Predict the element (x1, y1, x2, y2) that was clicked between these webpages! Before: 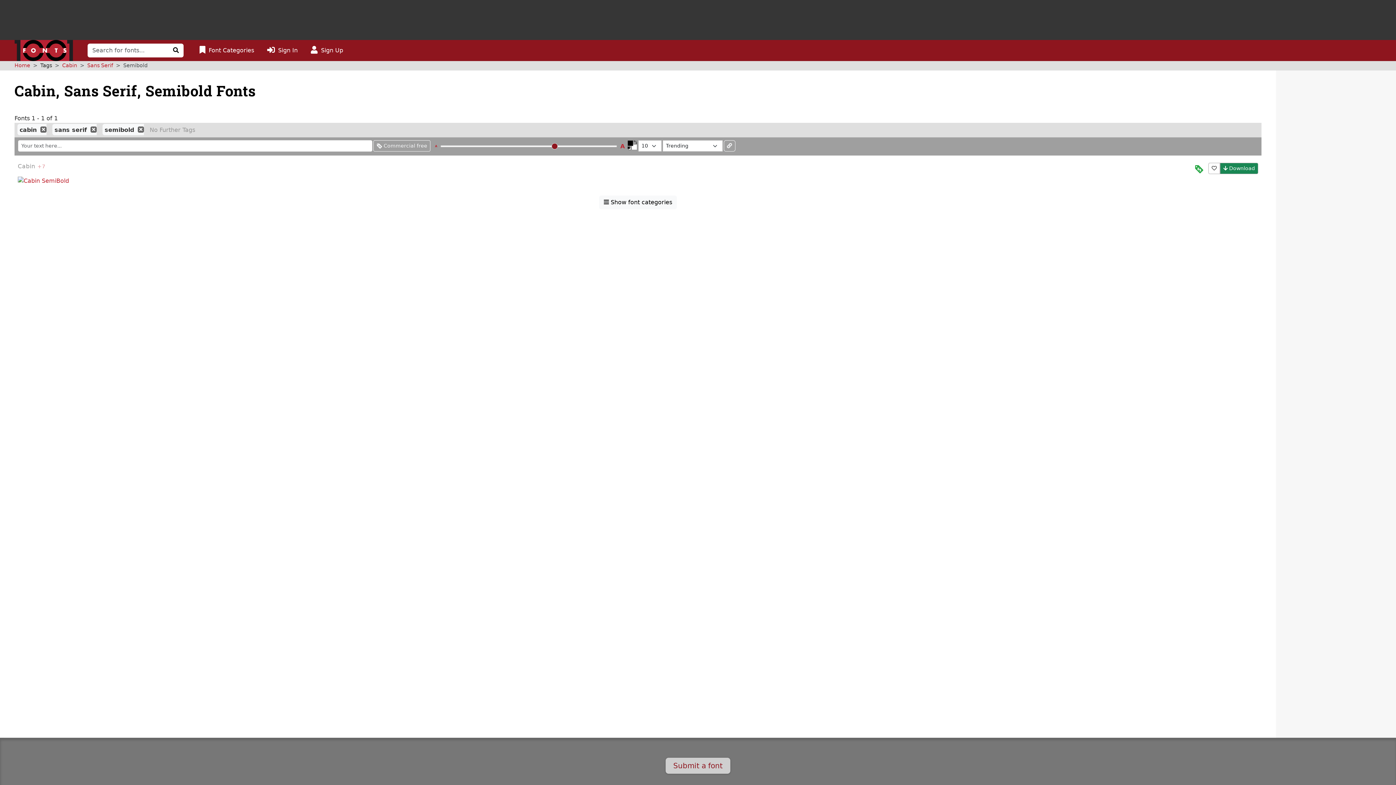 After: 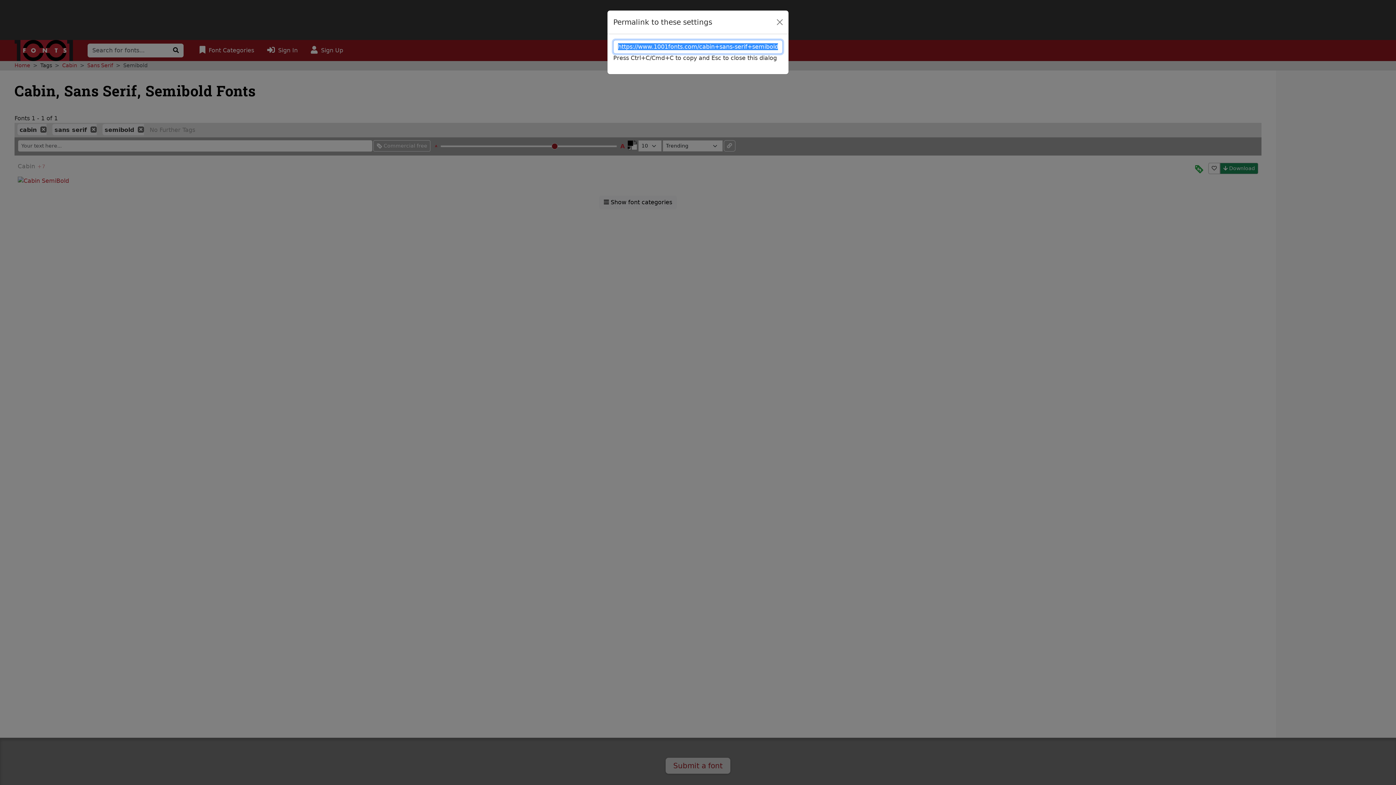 Action: bbox: (723, 140, 735, 151) label: Permalink to these settings